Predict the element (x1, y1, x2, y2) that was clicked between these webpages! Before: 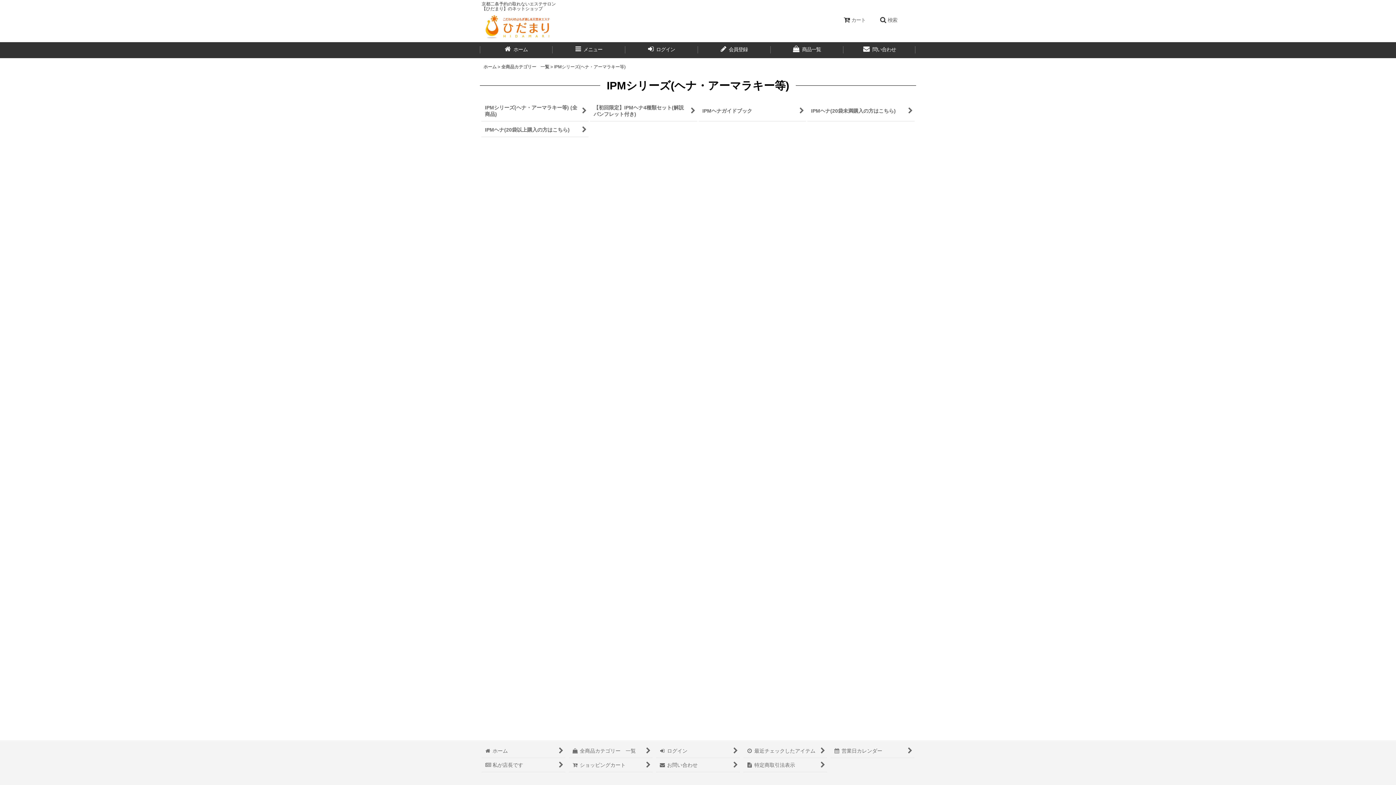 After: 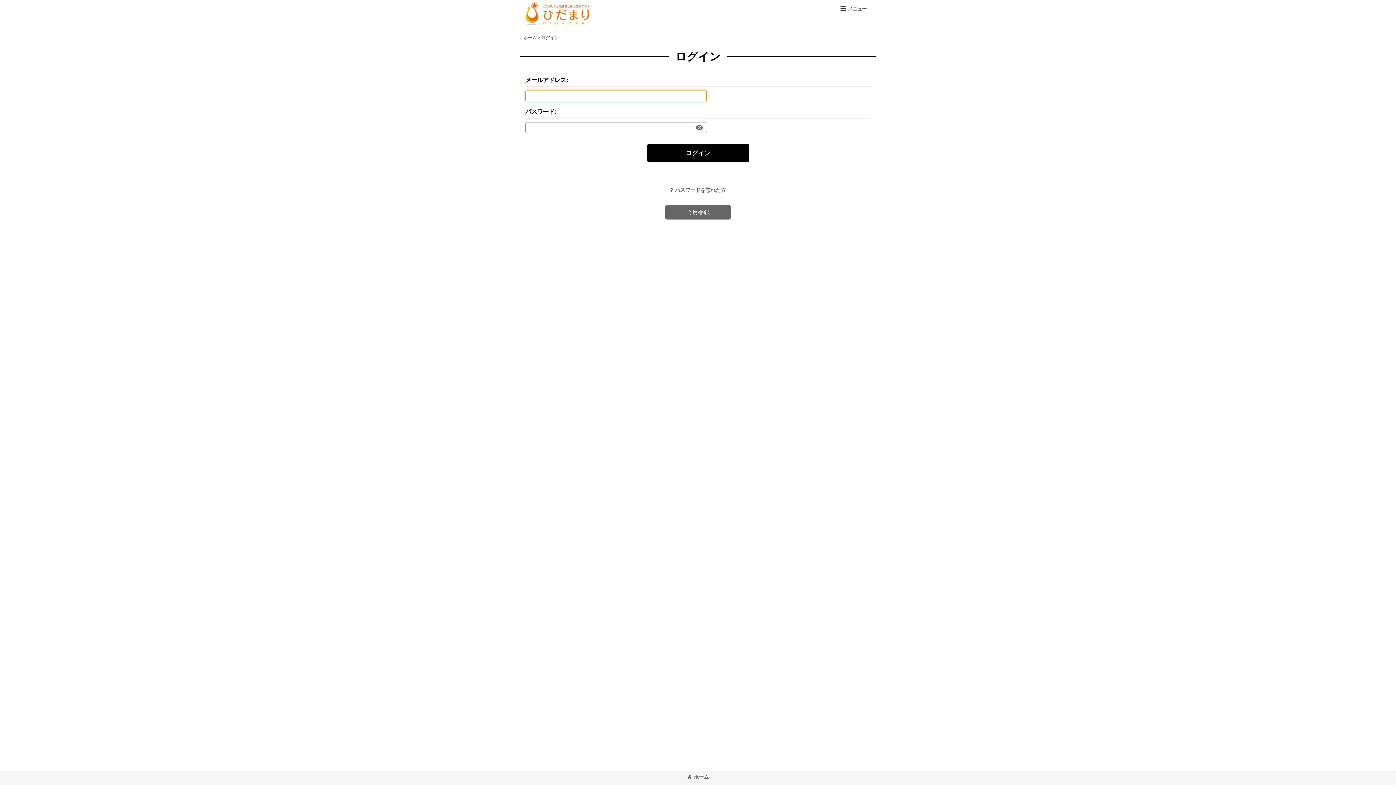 Action: bbox: (656, 744, 740, 758) label:  
ログイン